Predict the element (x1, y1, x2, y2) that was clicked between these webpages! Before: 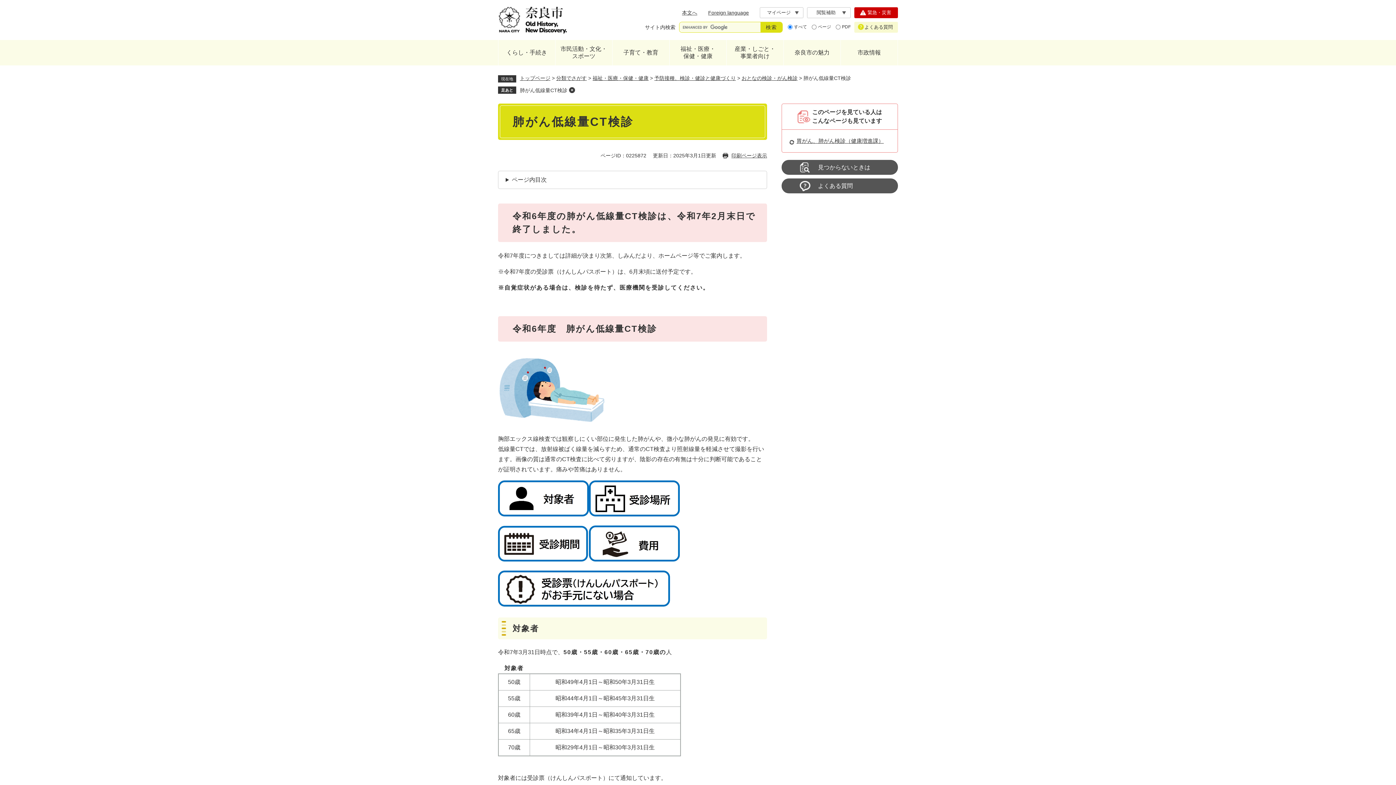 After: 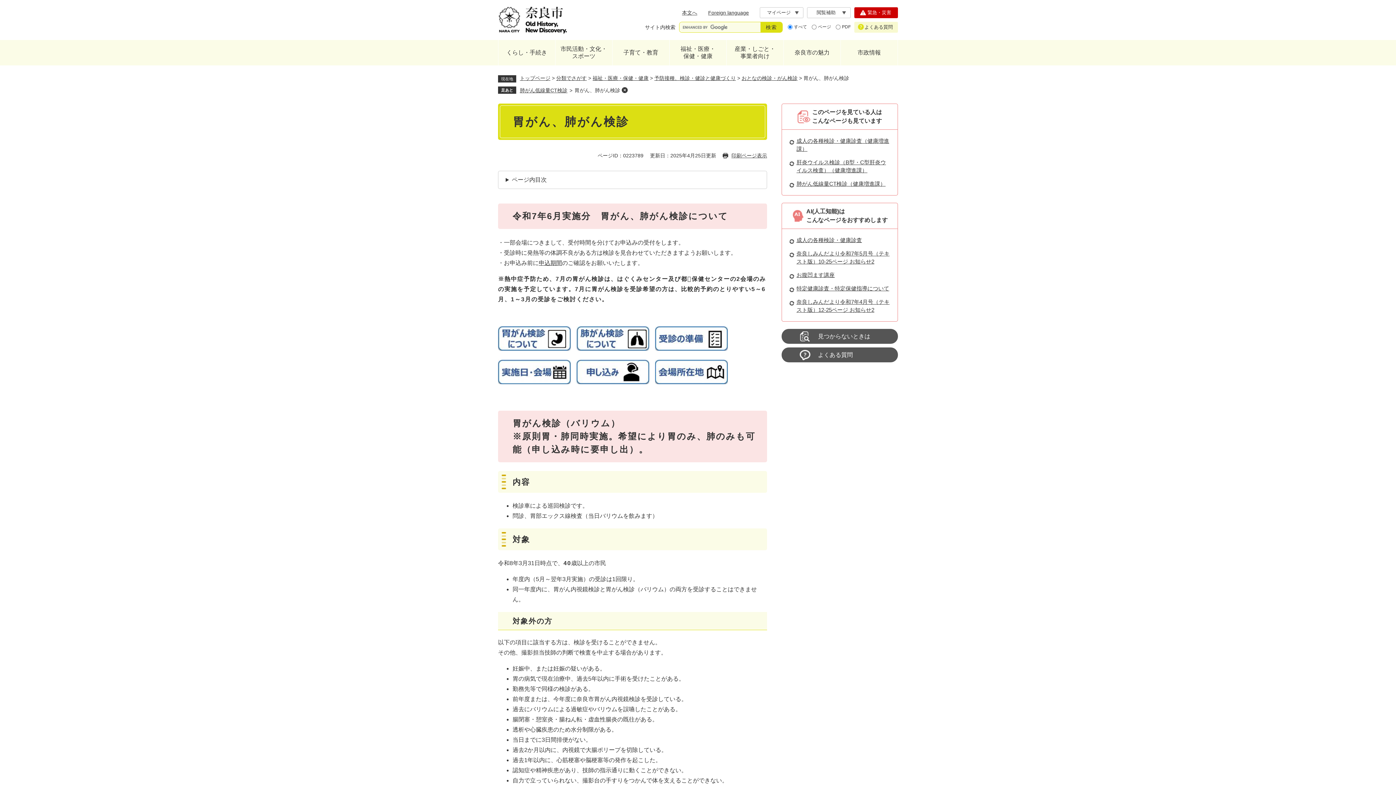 Action: bbox: (796, 137, 884, 144) label: 胃がん、肺がん検診（健康増進課）